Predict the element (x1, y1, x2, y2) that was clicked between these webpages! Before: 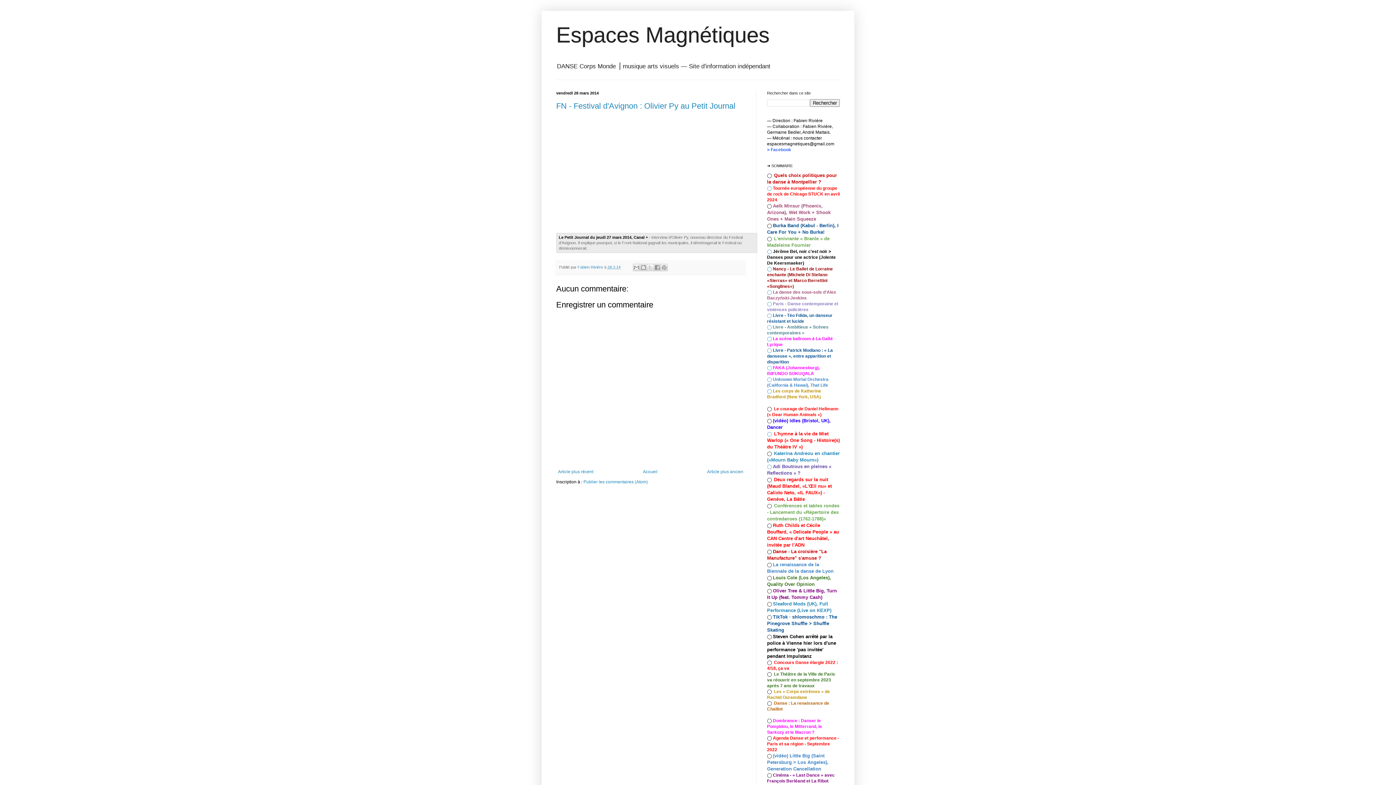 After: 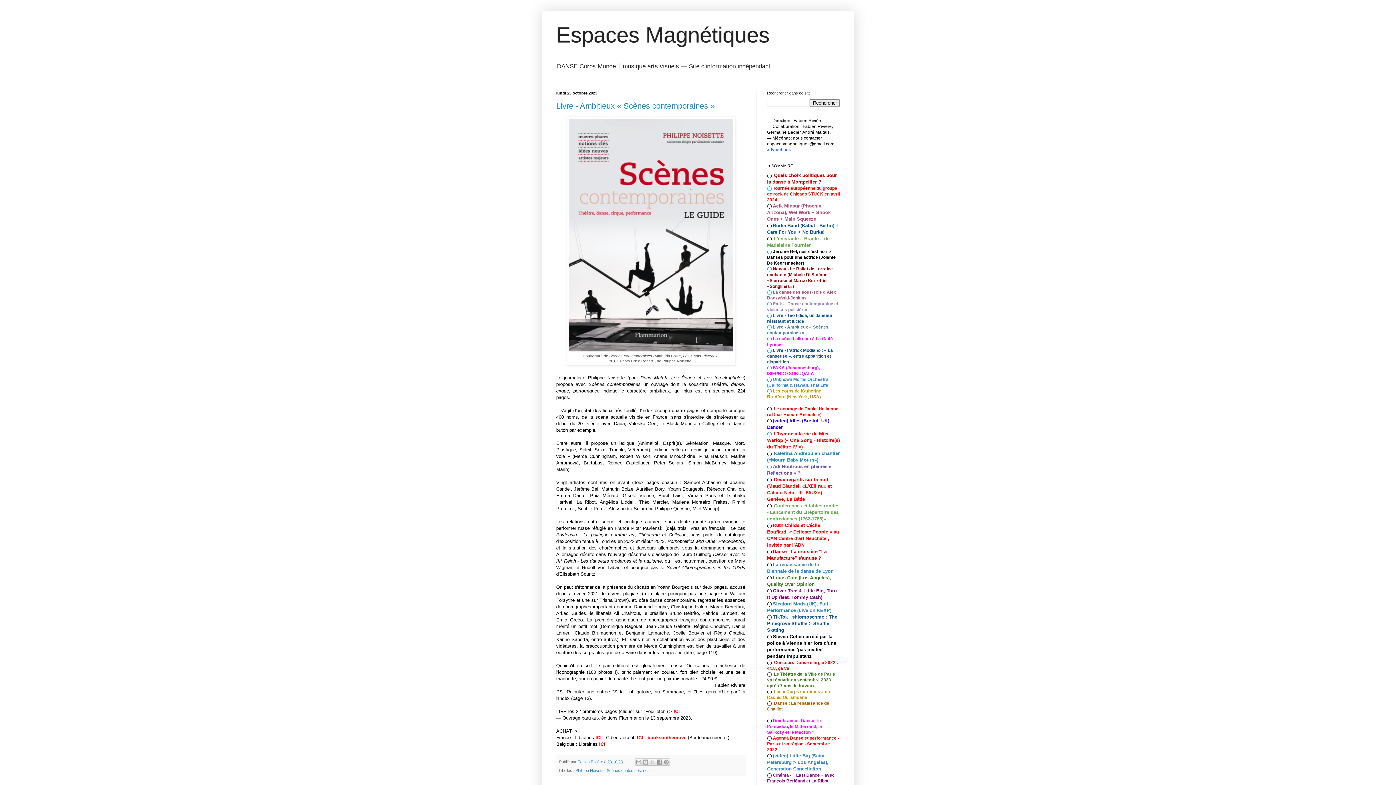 Action: label: Livre - Ambitieux « Scènes contemporaines » bbox: (767, 324, 828, 335)